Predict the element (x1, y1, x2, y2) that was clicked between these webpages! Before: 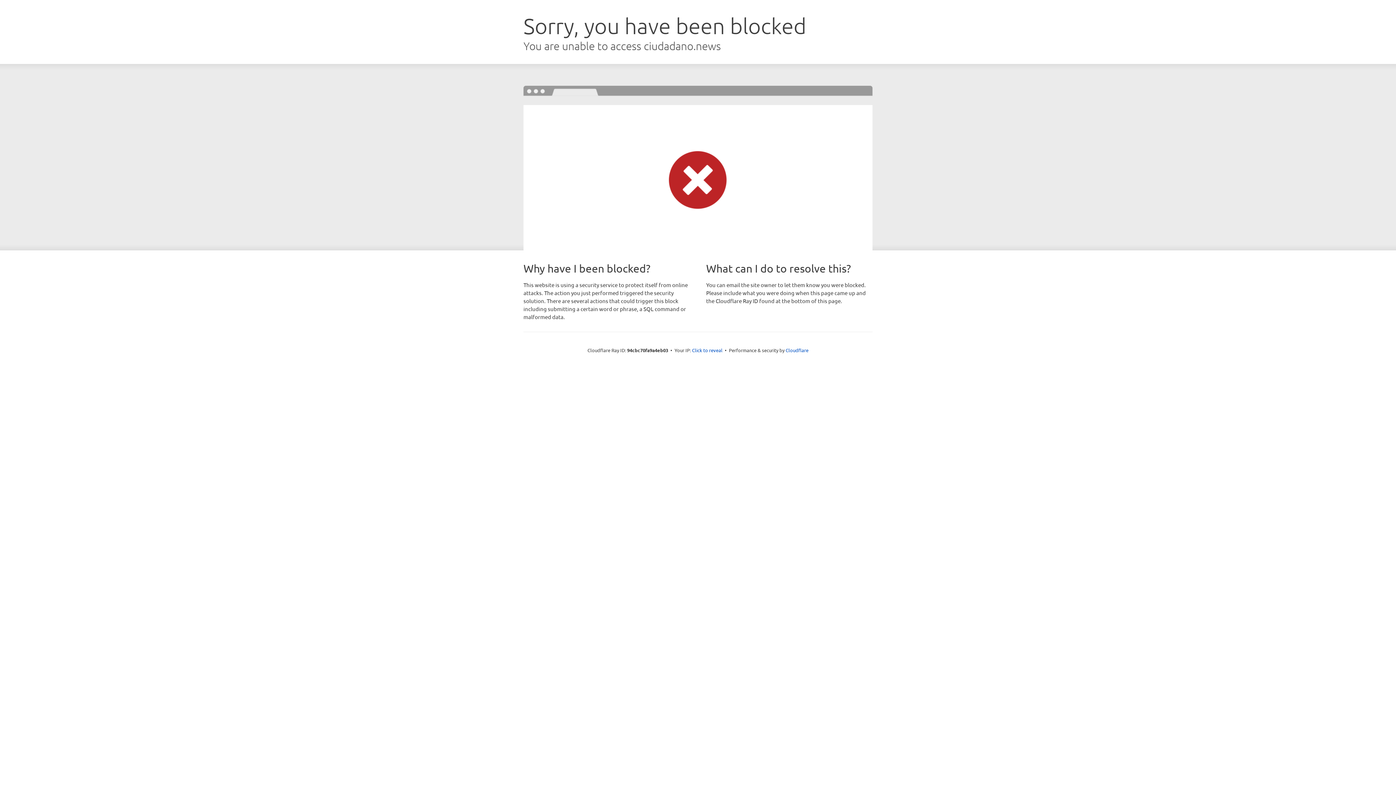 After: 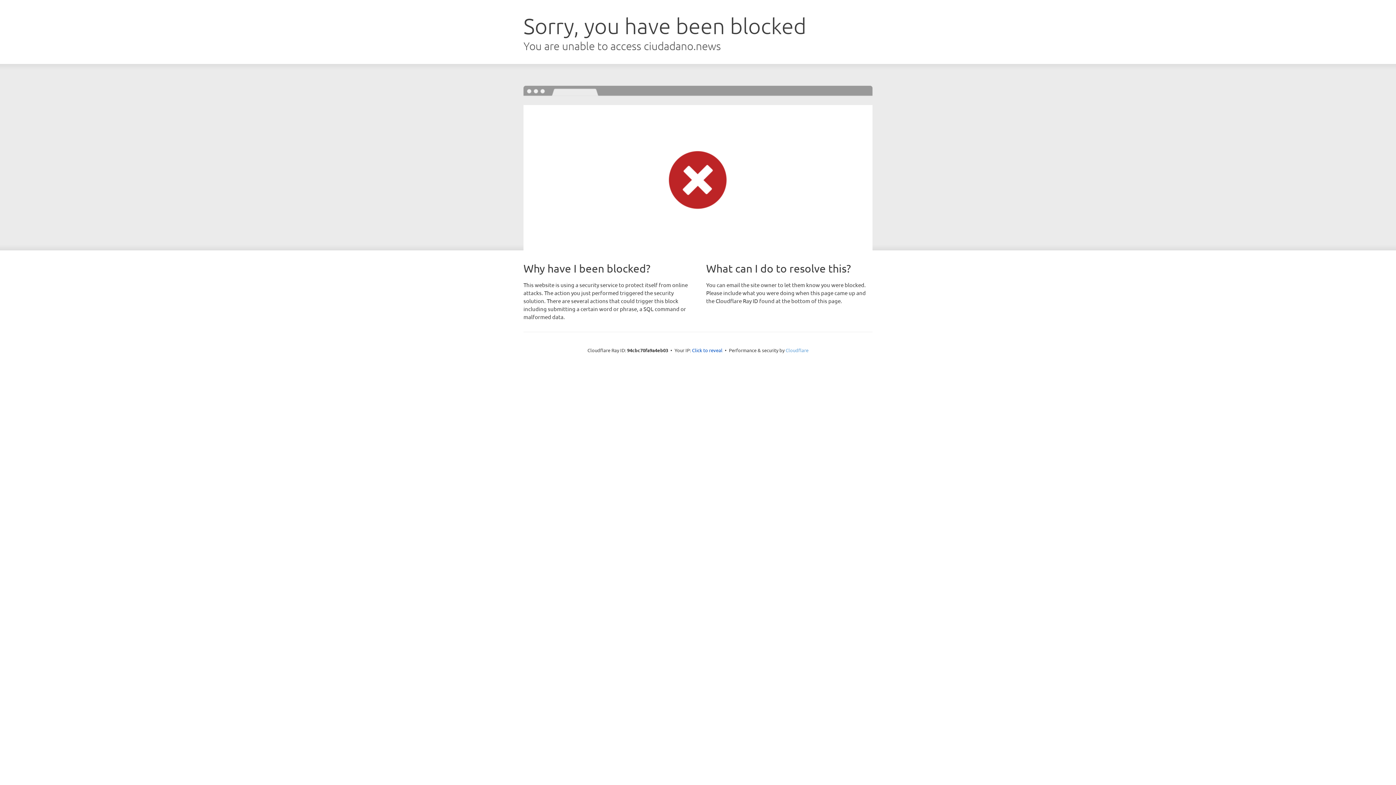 Action: bbox: (785, 347, 808, 353) label: Cloudflare